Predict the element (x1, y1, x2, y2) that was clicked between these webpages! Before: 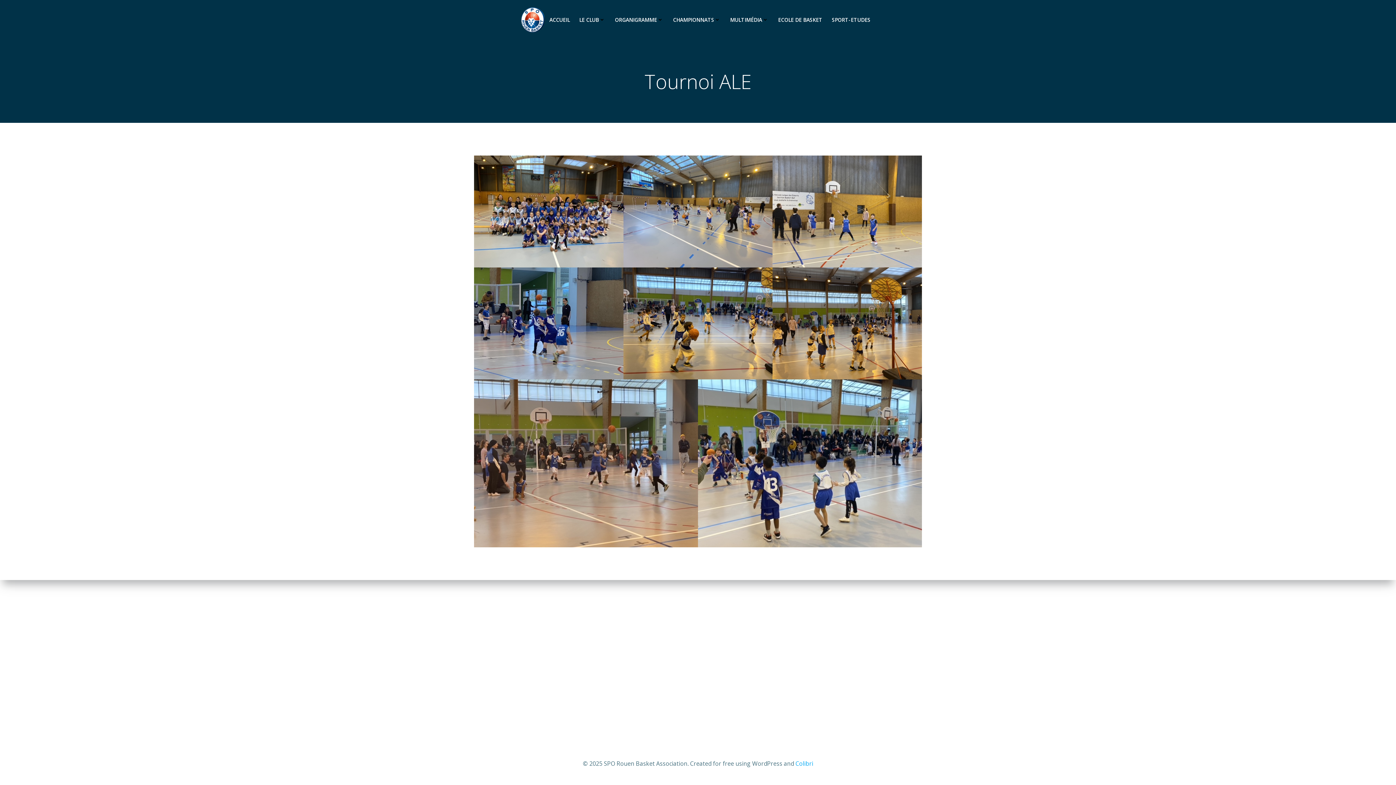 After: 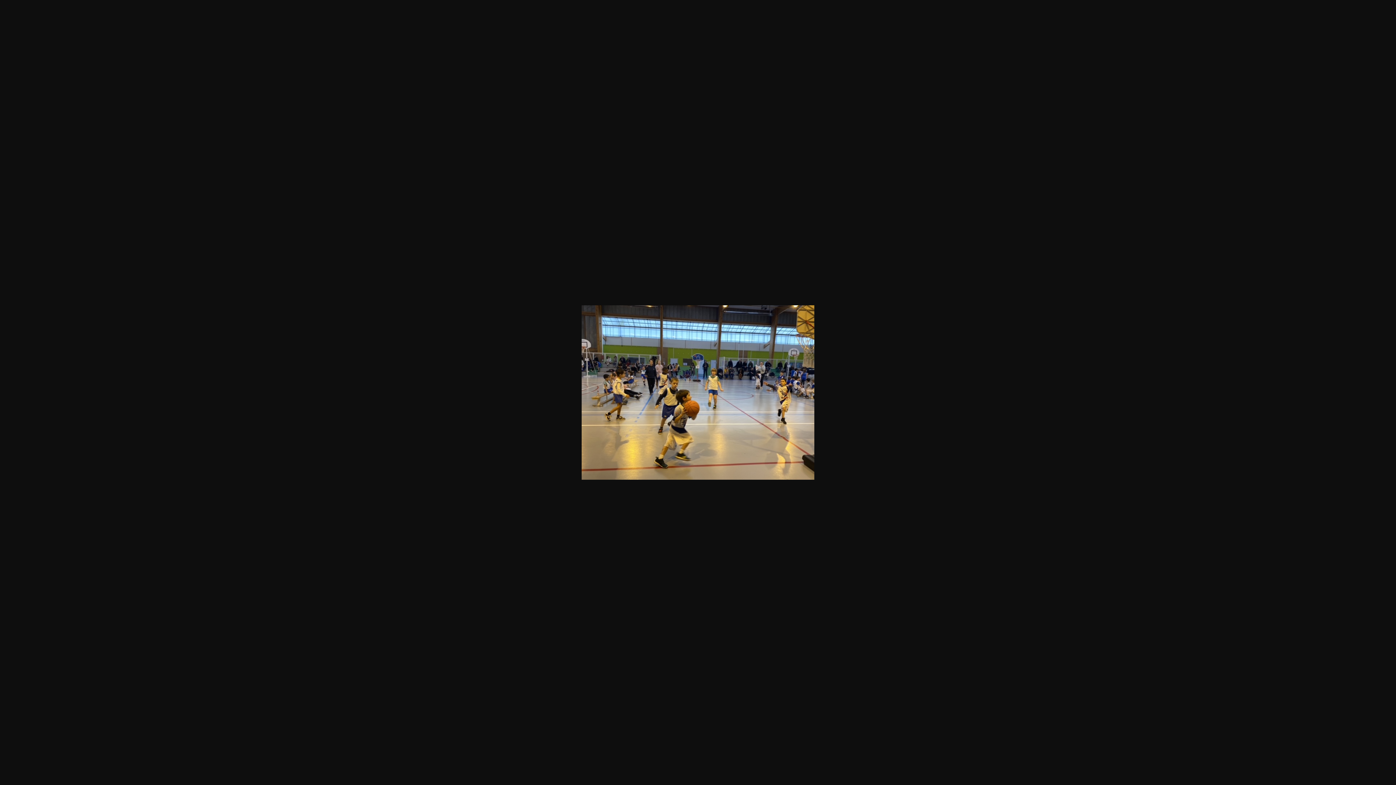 Action: bbox: (623, 267, 772, 379)